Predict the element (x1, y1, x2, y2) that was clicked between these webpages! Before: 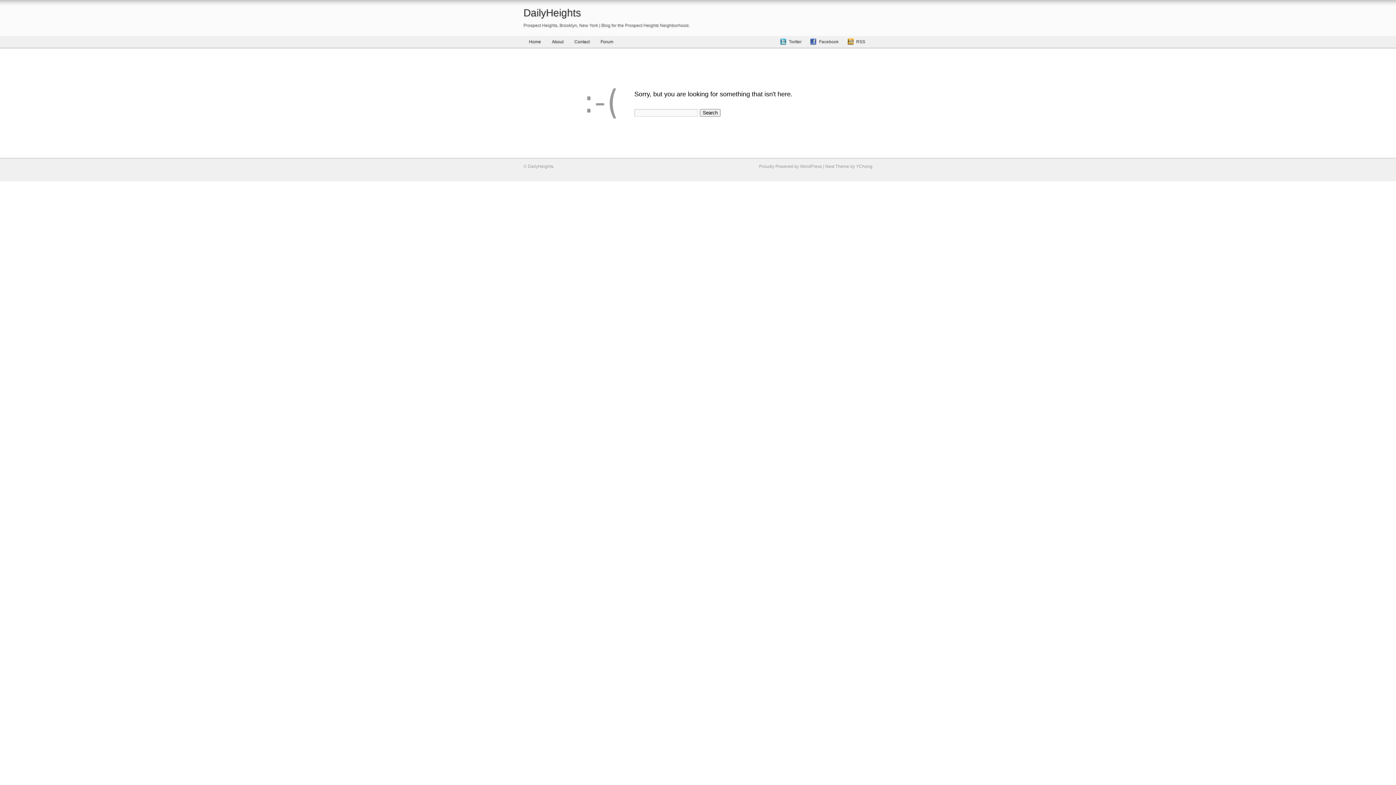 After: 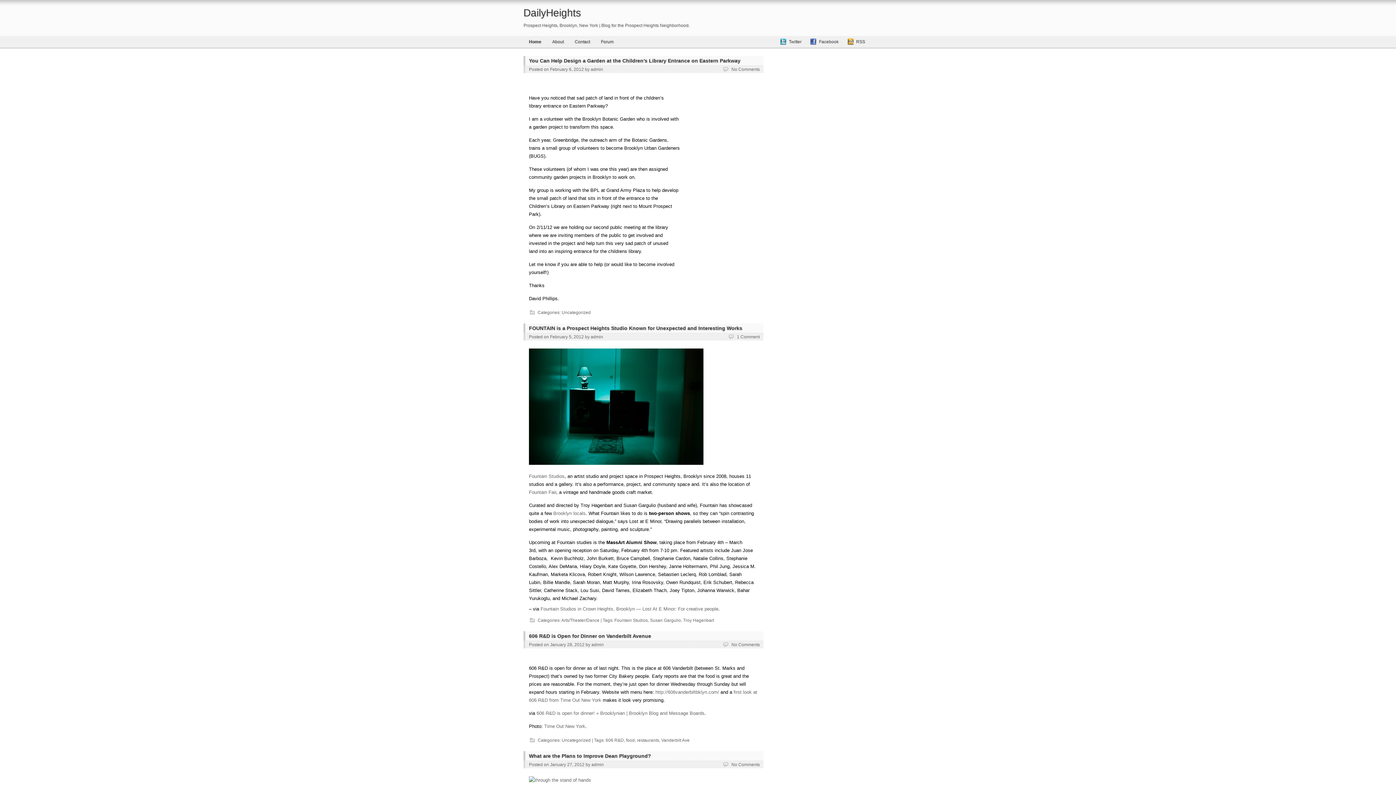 Action: label: Home bbox: (523, 36, 546, 47)